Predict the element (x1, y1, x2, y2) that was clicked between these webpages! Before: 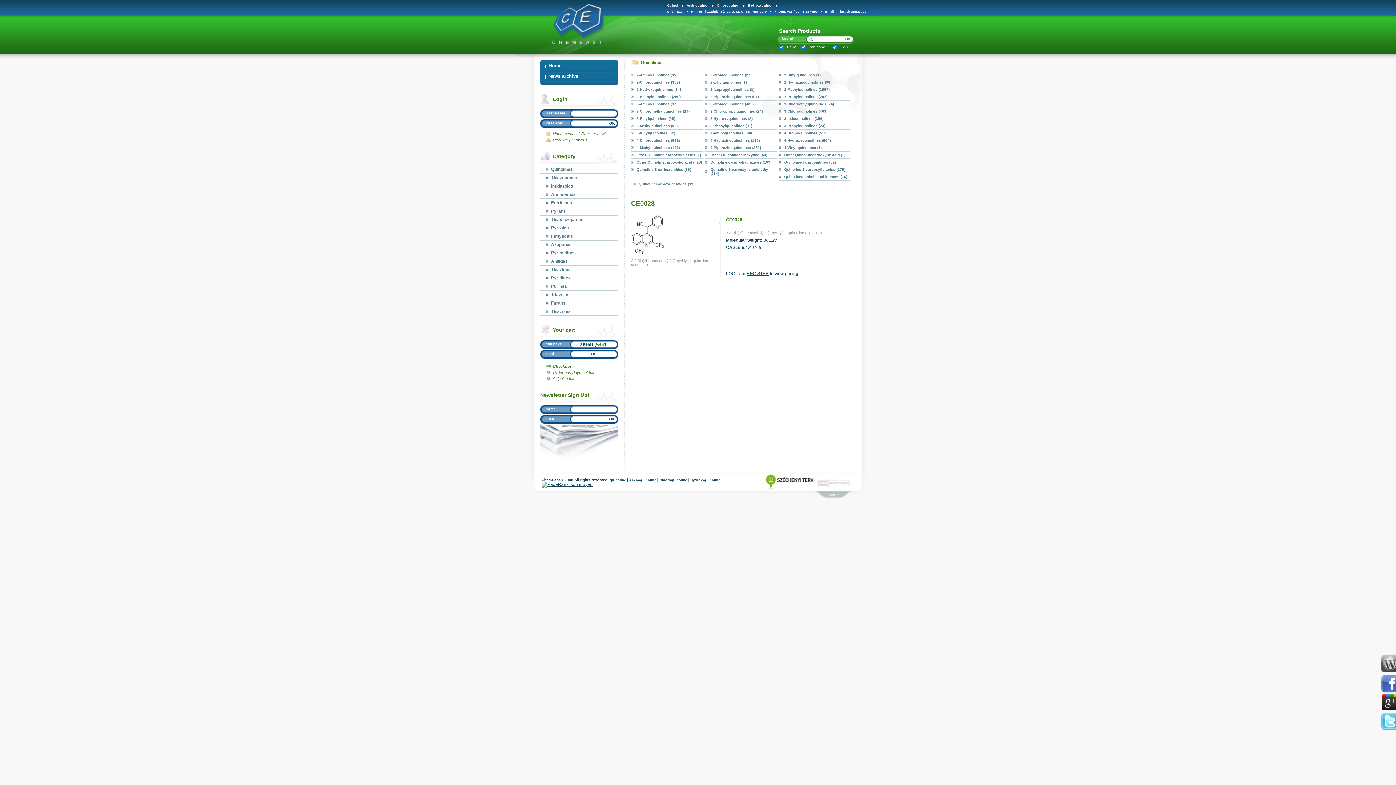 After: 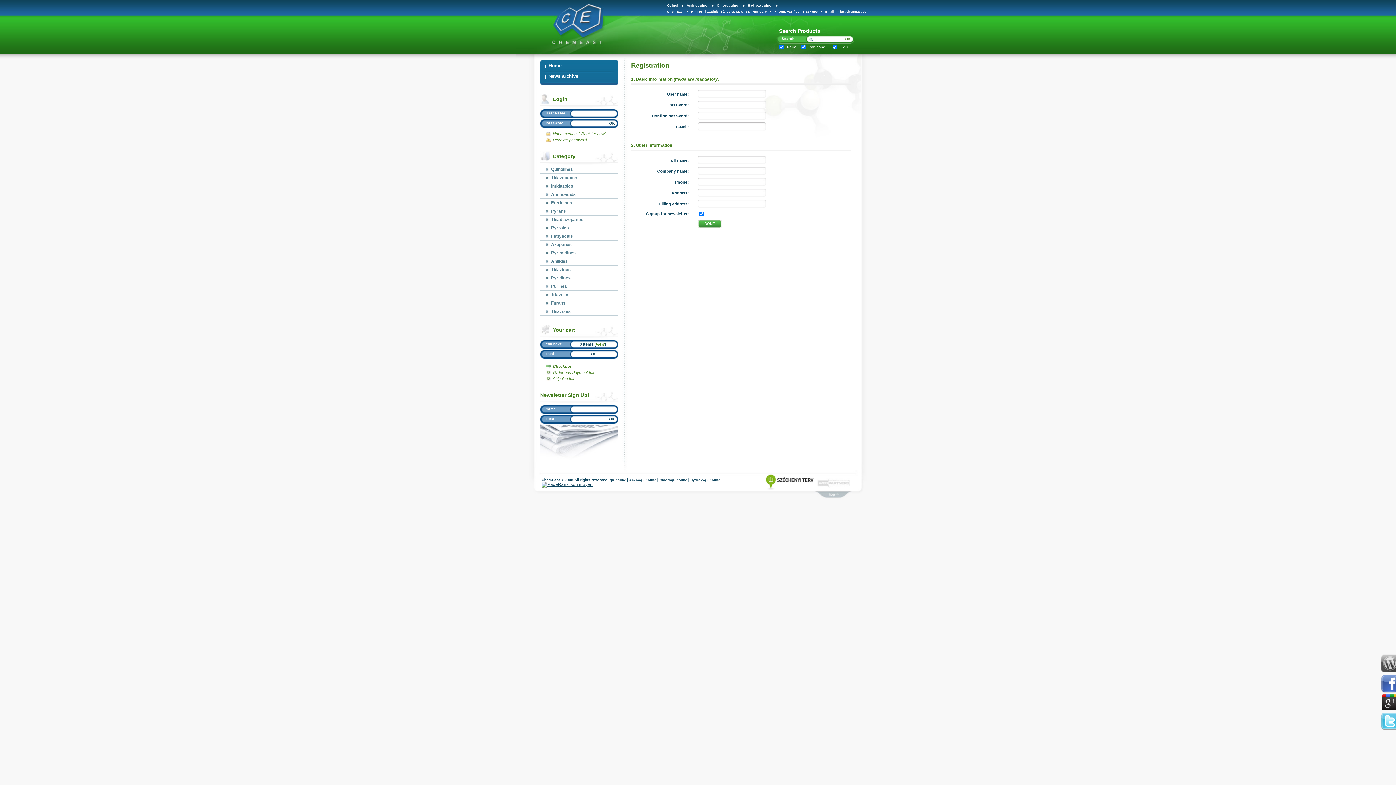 Action: bbox: (545, 131, 618, 136) label: Not a member? Register now!